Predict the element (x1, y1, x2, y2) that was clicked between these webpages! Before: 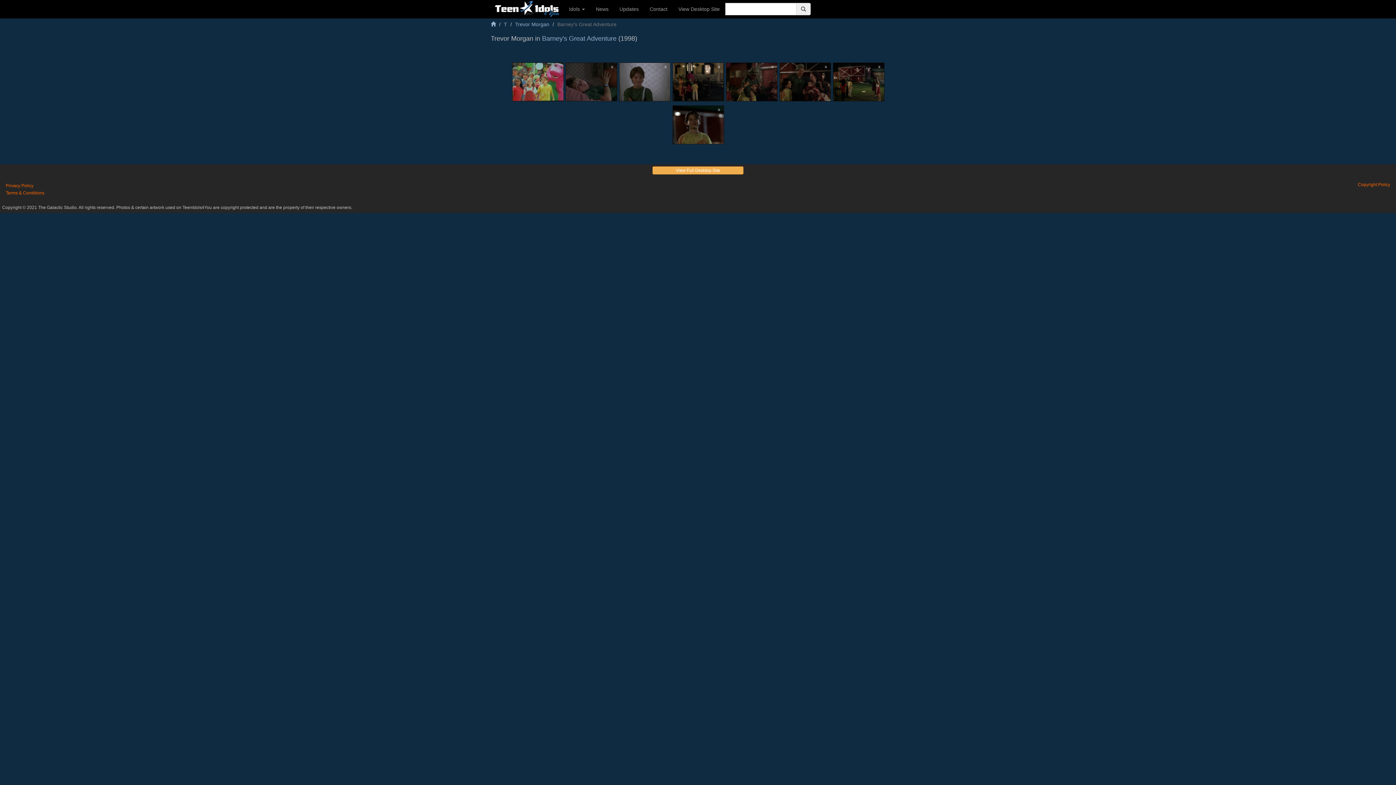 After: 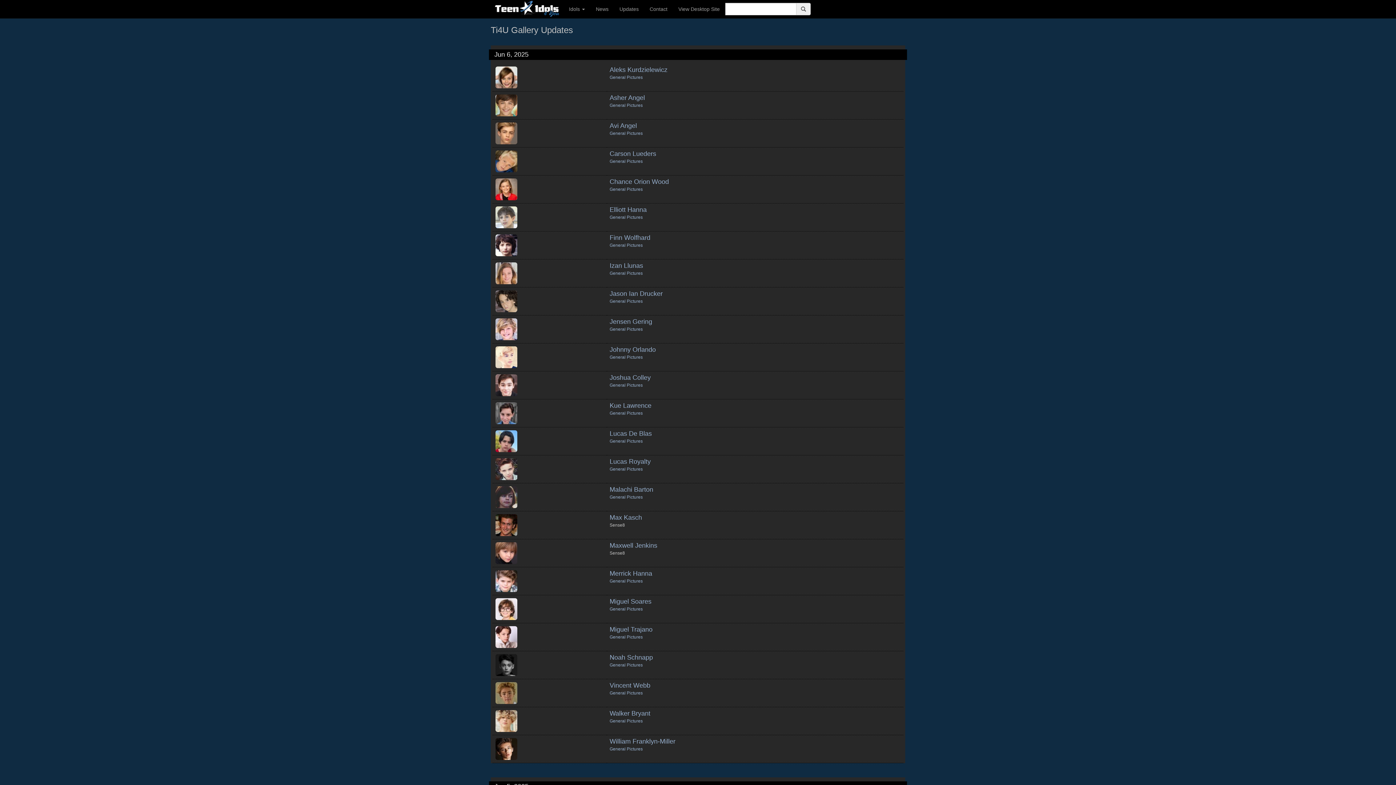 Action: label: Updates bbox: (614, 0, 644, 18)